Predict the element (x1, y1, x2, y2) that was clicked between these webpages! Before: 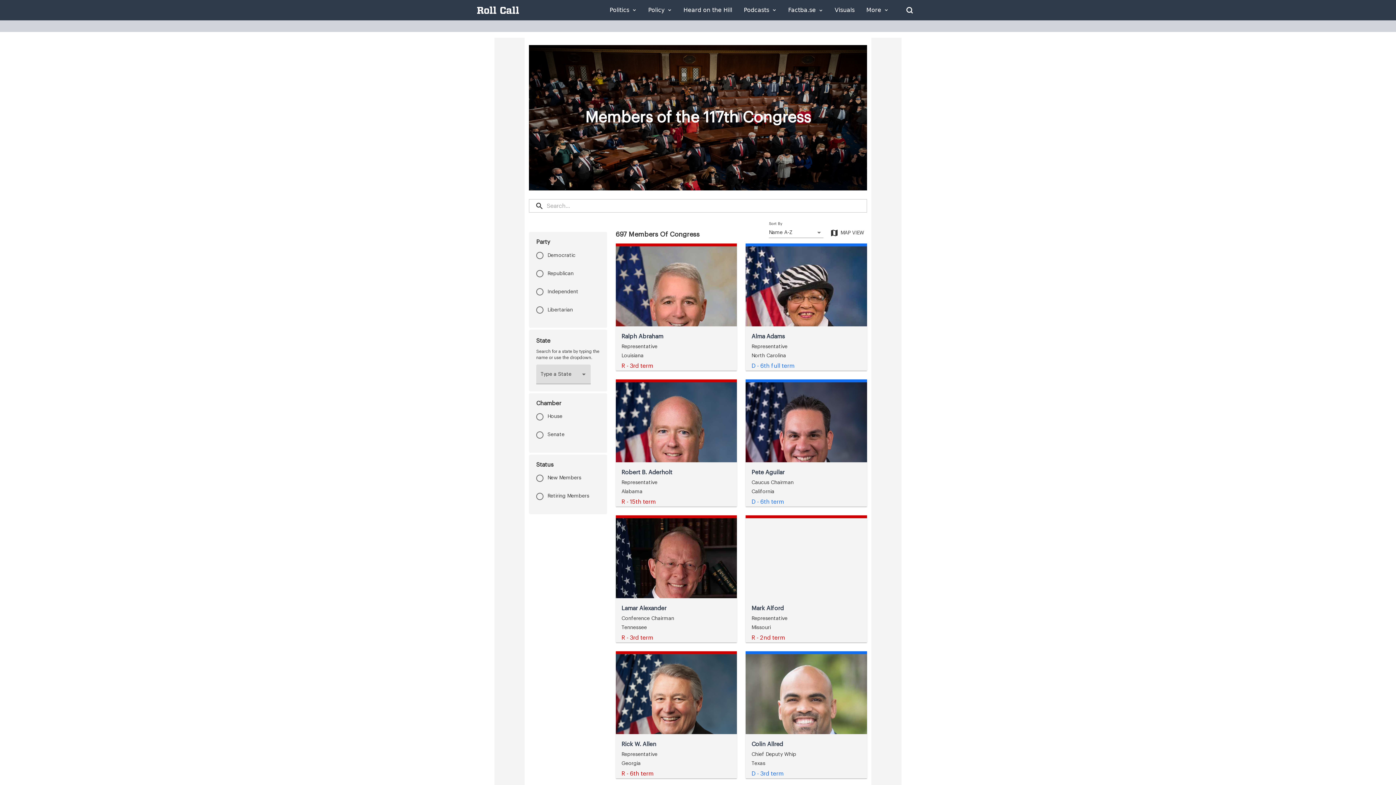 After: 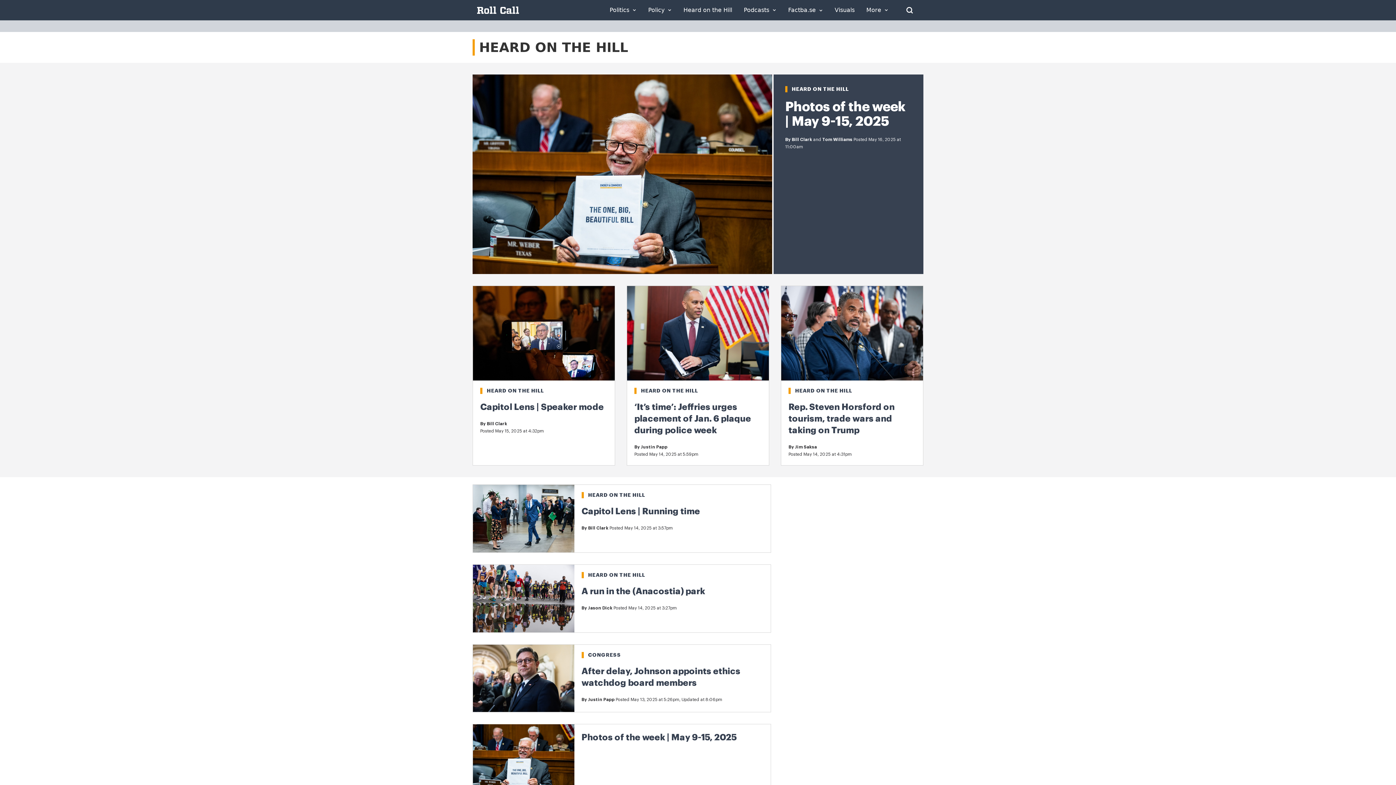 Action: label: Heard on the Hill bbox: (683, 7, 732, 13)